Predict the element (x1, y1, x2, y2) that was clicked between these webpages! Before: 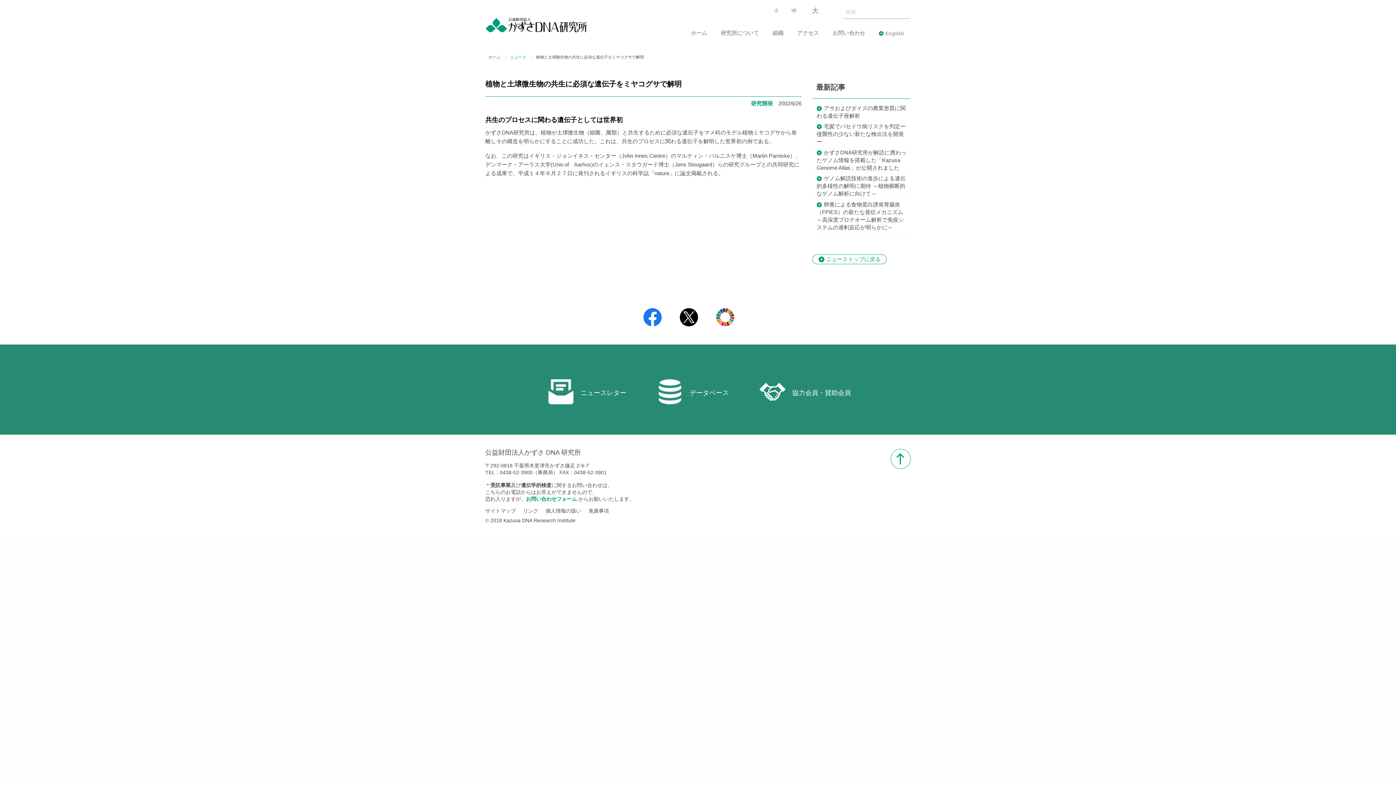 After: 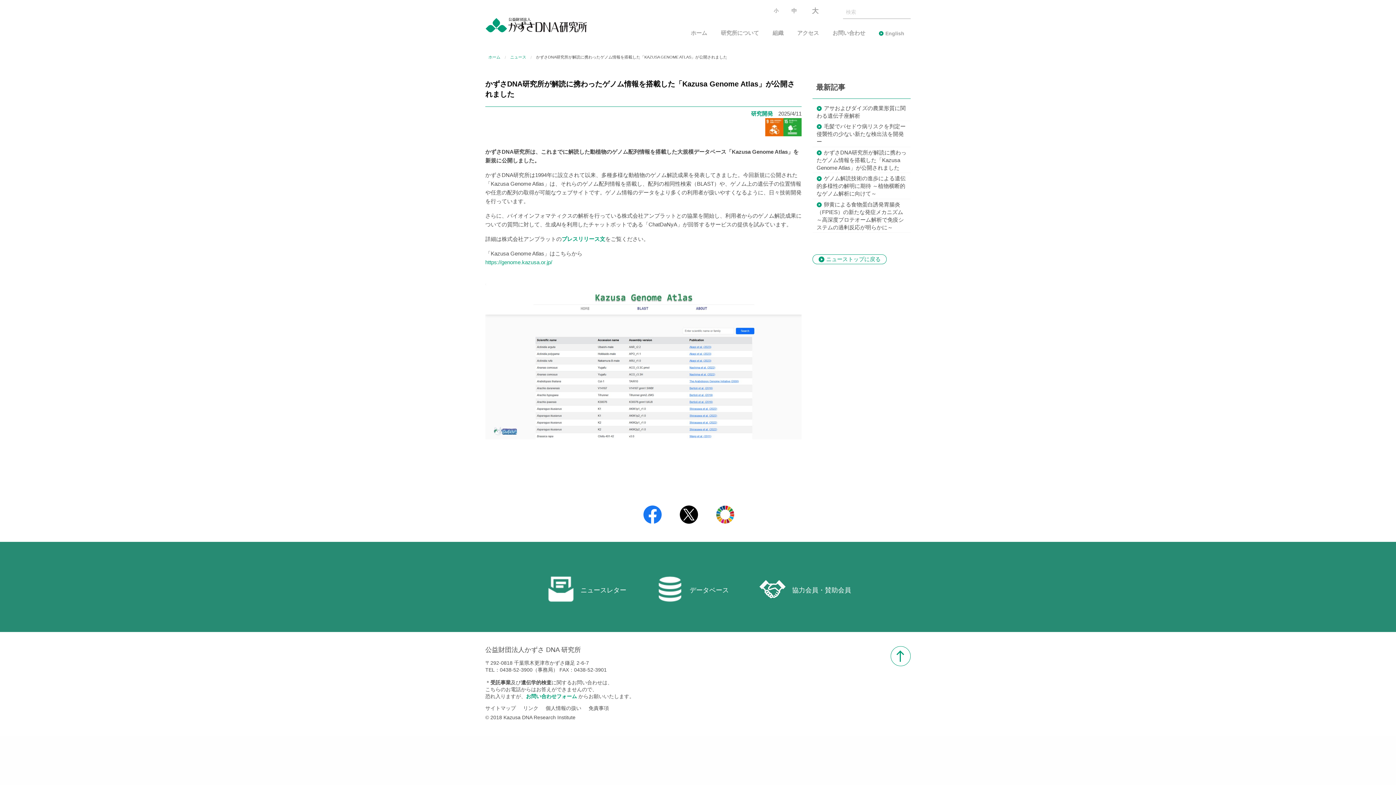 Action: label: かずさDNA研究所が解読に携わったゲノム情報を搭載した「Kazusa Genome Atlas」が公開されました bbox: (812, 147, 910, 173)